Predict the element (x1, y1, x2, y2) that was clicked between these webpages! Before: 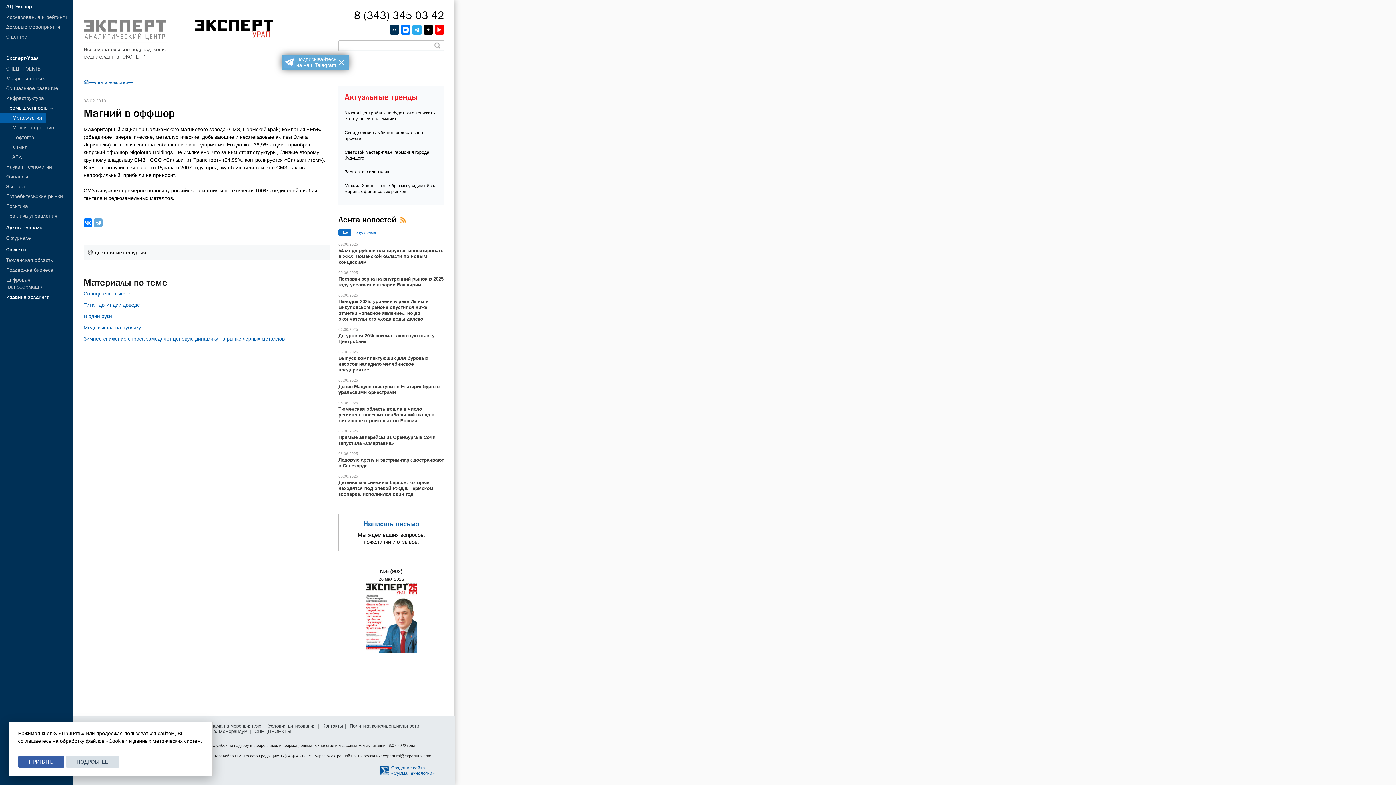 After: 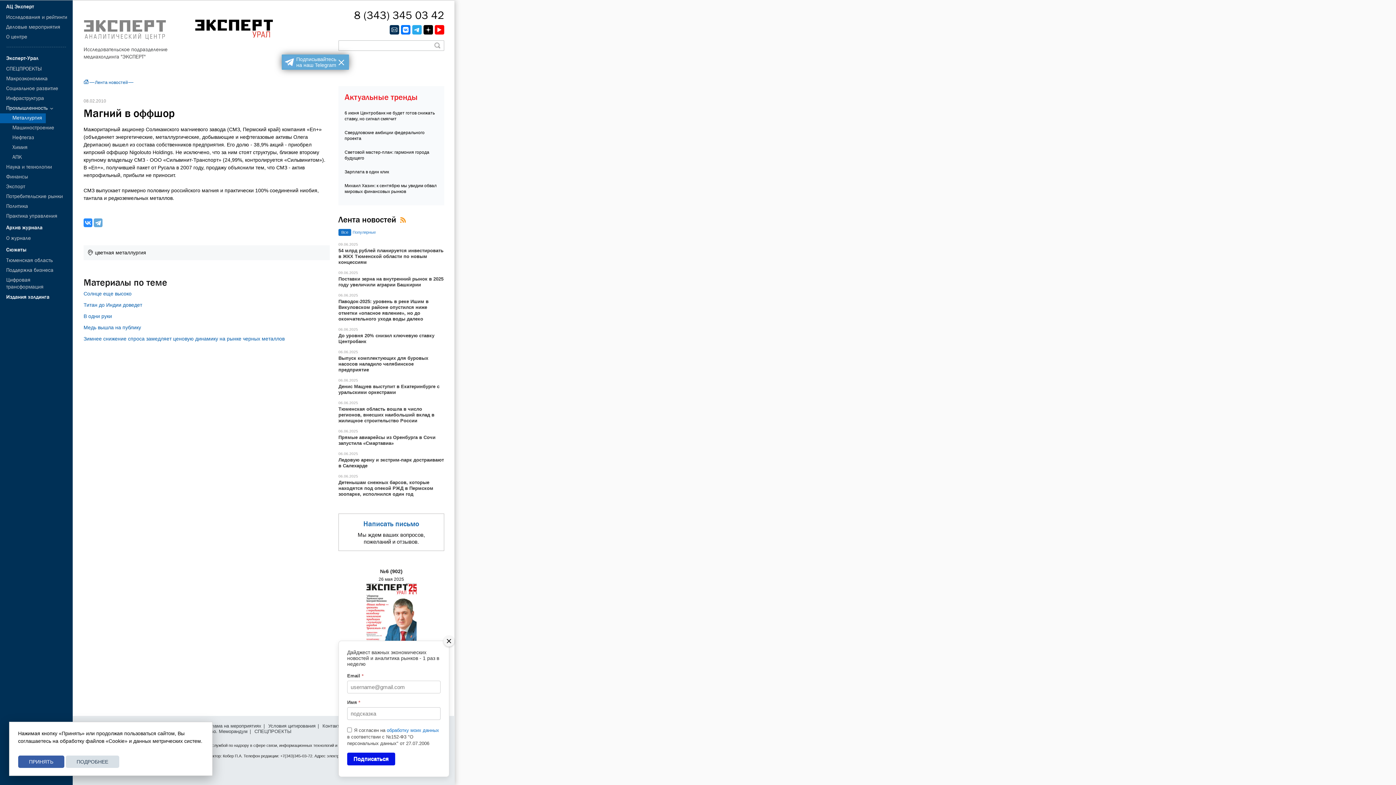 Action: bbox: (83, 218, 92, 227)